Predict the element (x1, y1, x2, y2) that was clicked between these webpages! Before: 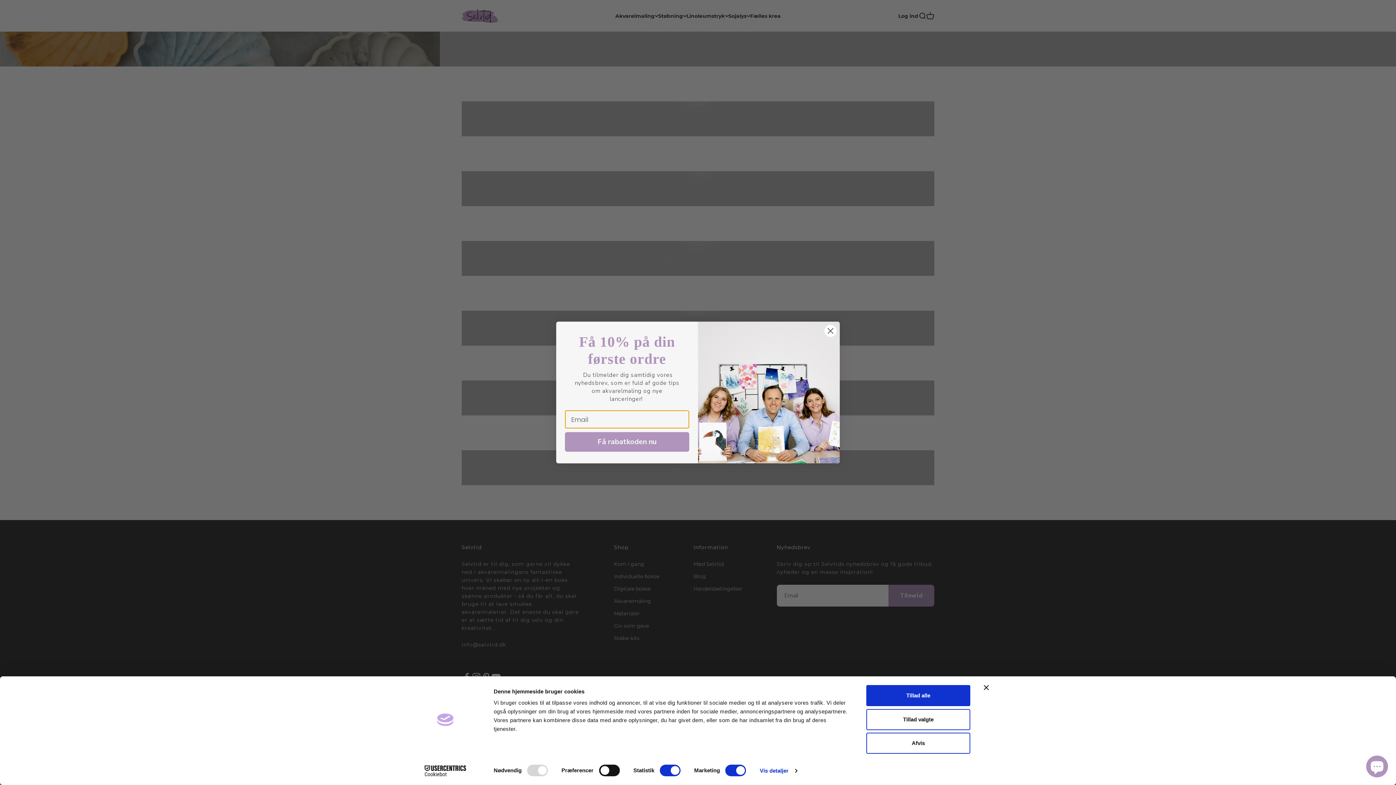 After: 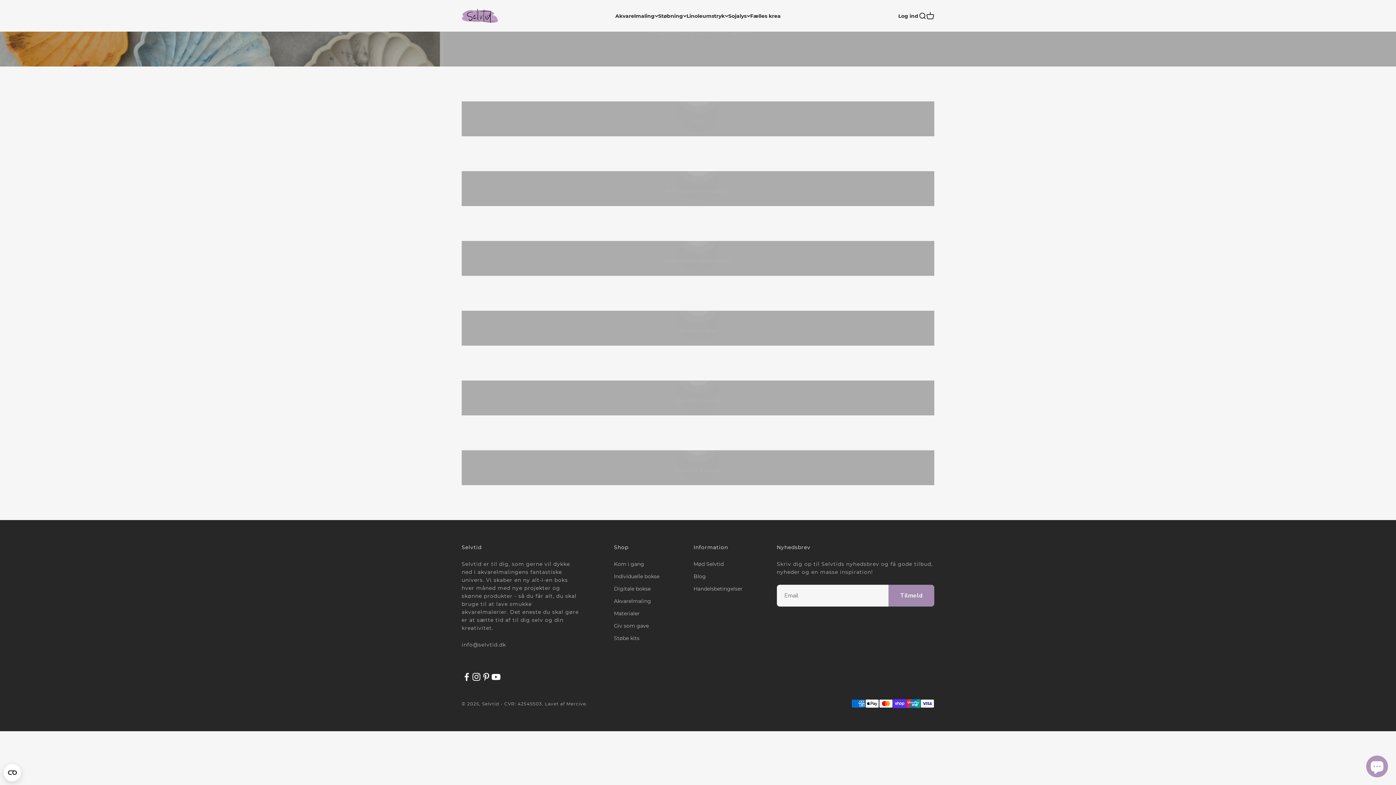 Action: label: Luk banner bbox: (984, 685, 989, 690)